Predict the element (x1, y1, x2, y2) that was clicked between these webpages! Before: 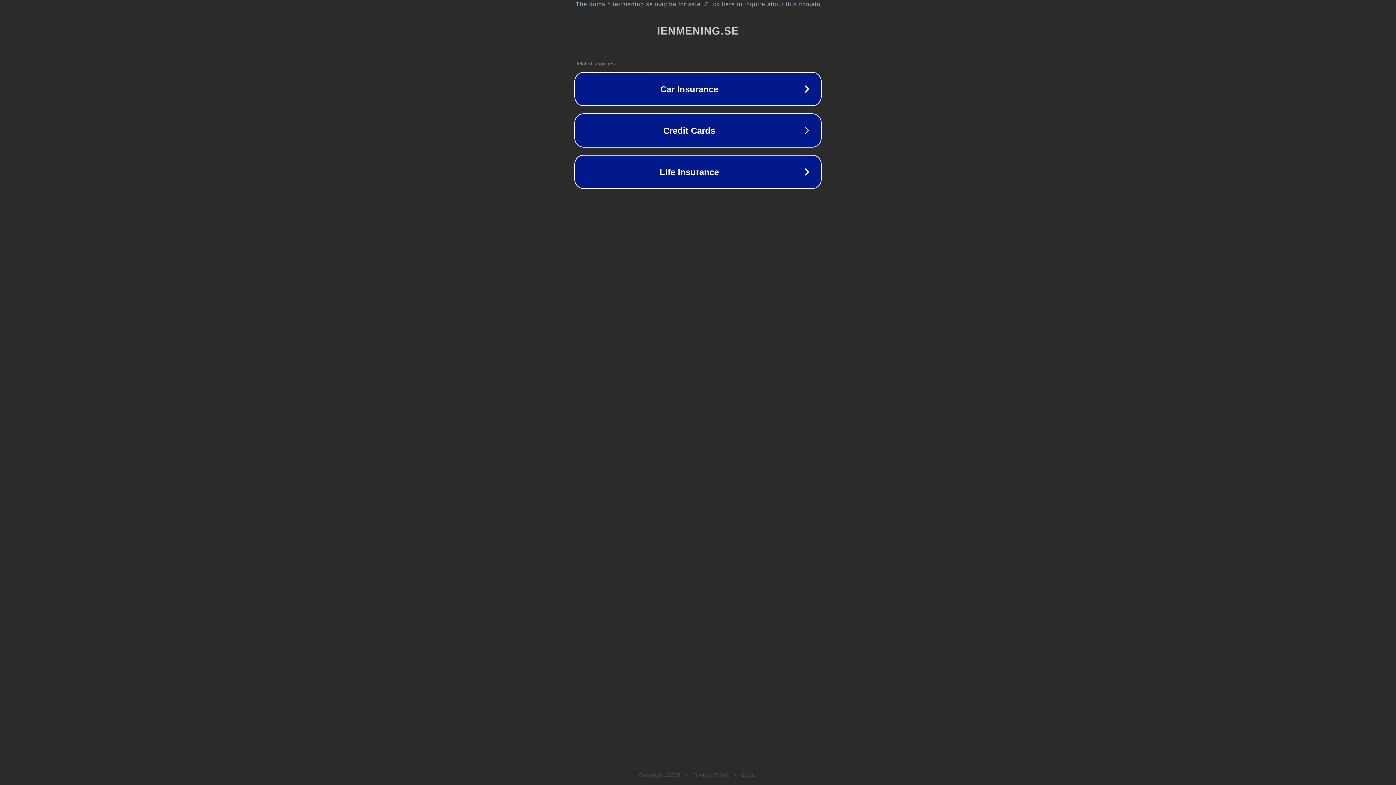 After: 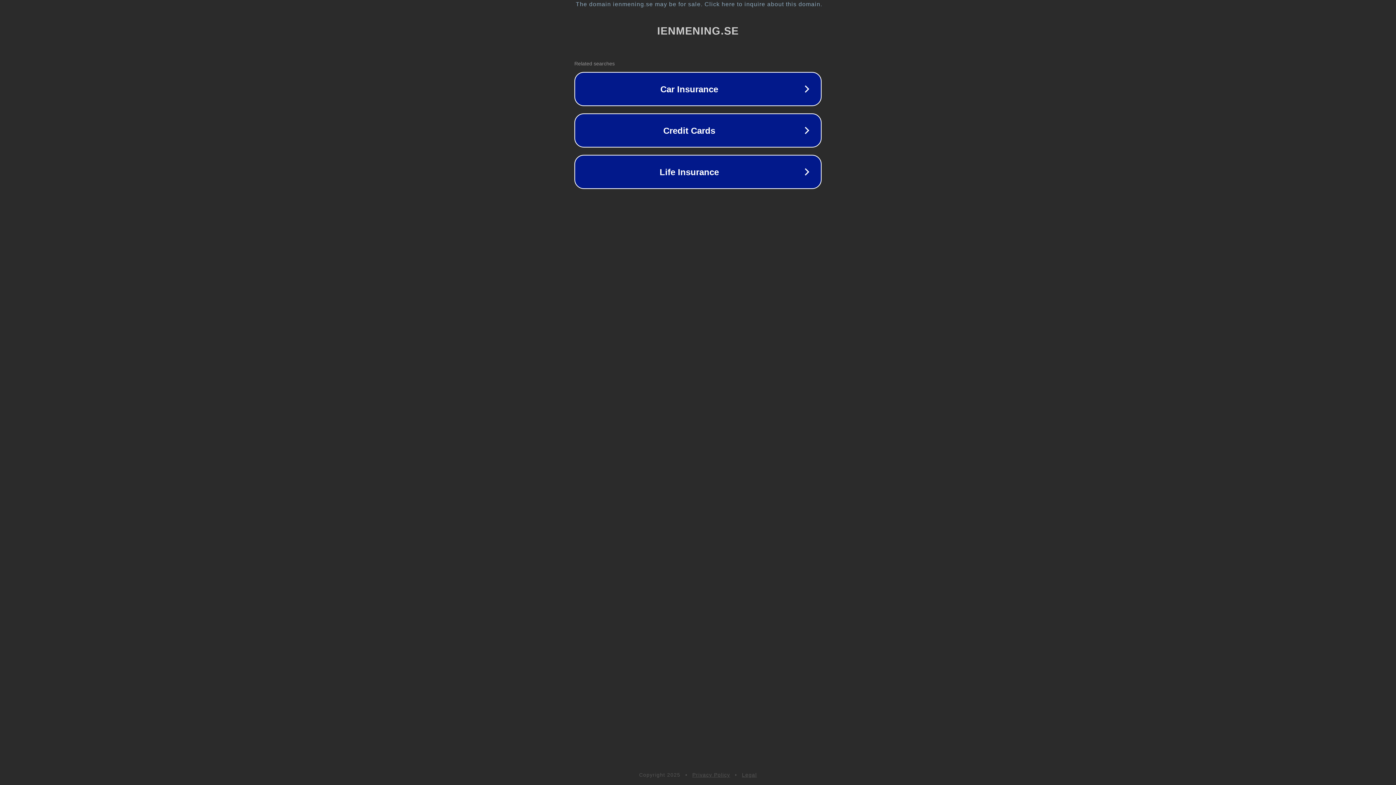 Action: bbox: (742, 772, 757, 778) label: Legal